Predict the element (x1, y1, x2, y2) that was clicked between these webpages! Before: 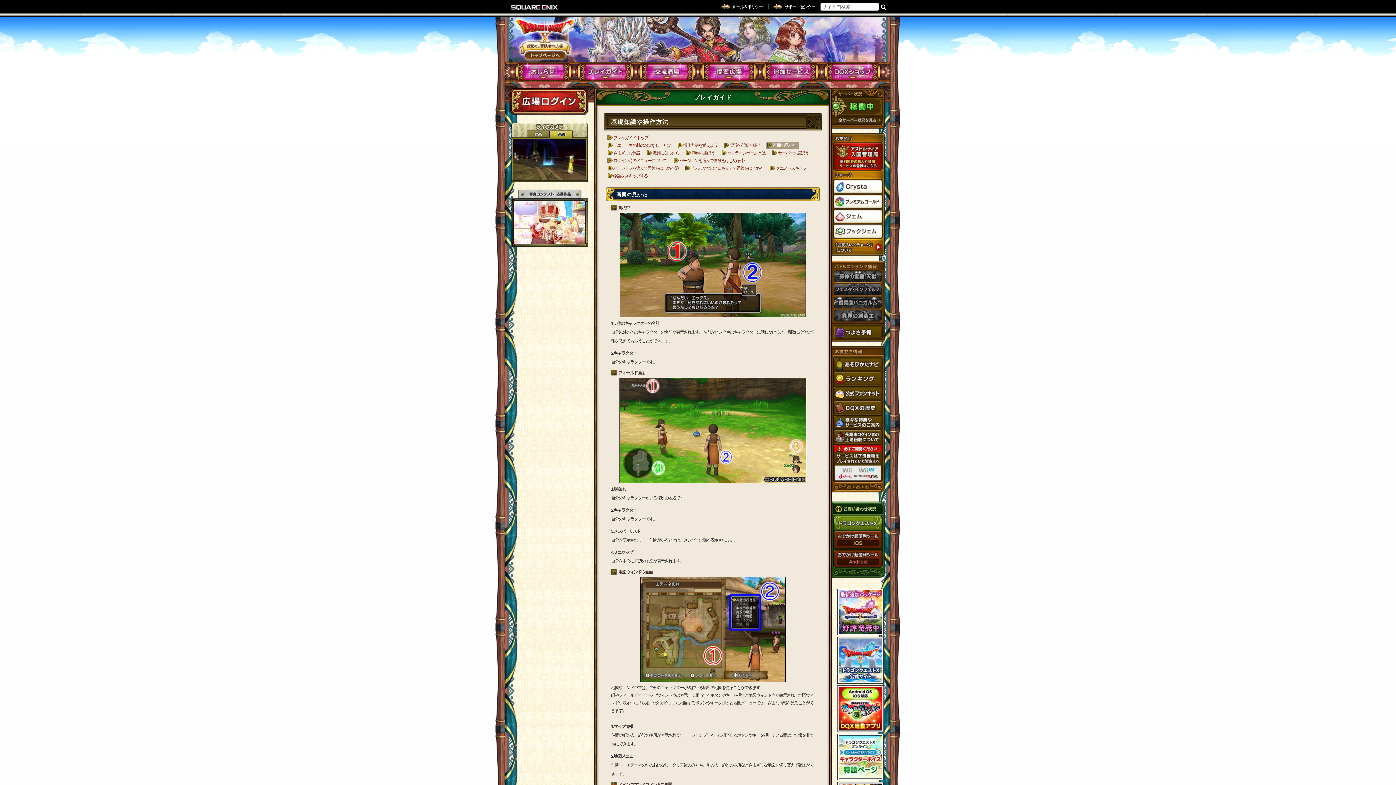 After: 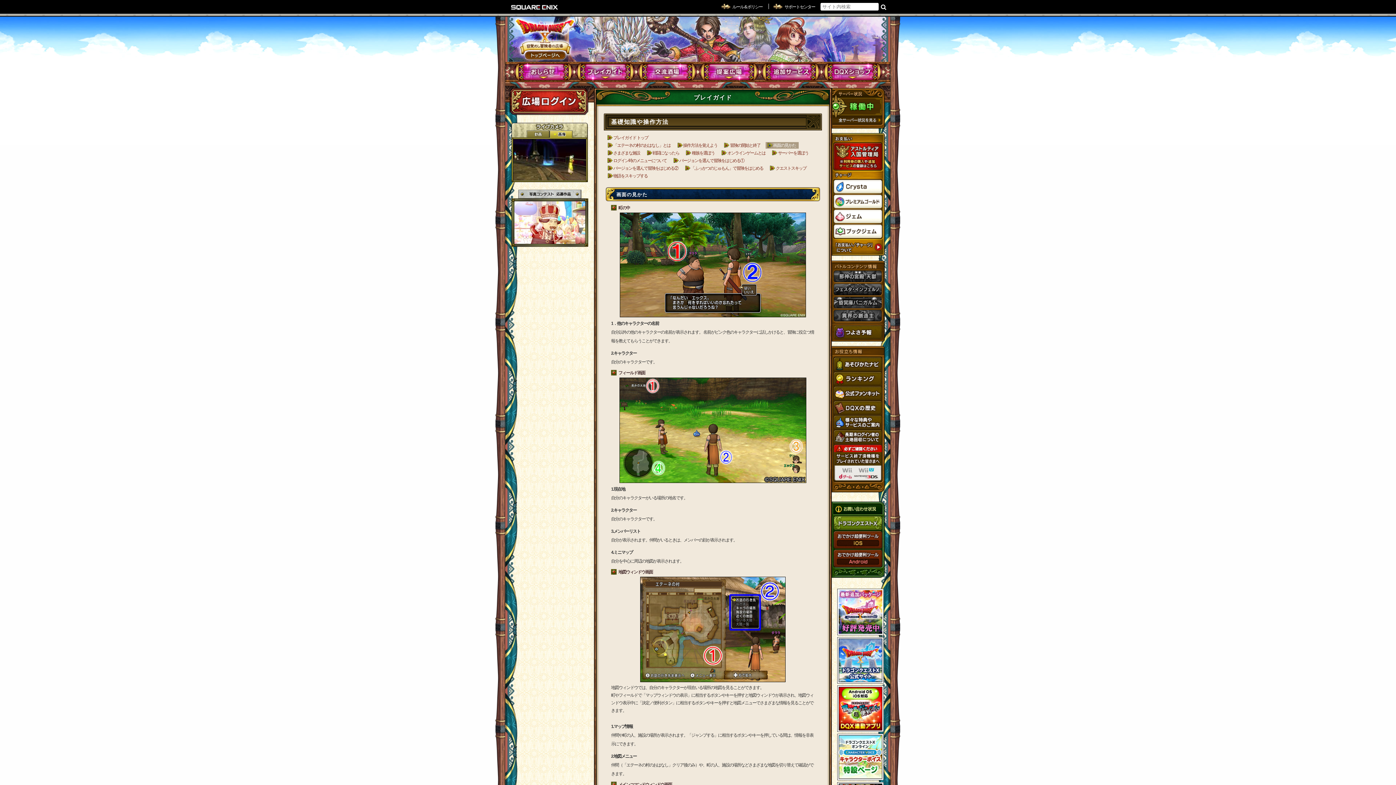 Action: label: SQUARE ENIX bbox: (510, 4, 558, 9)